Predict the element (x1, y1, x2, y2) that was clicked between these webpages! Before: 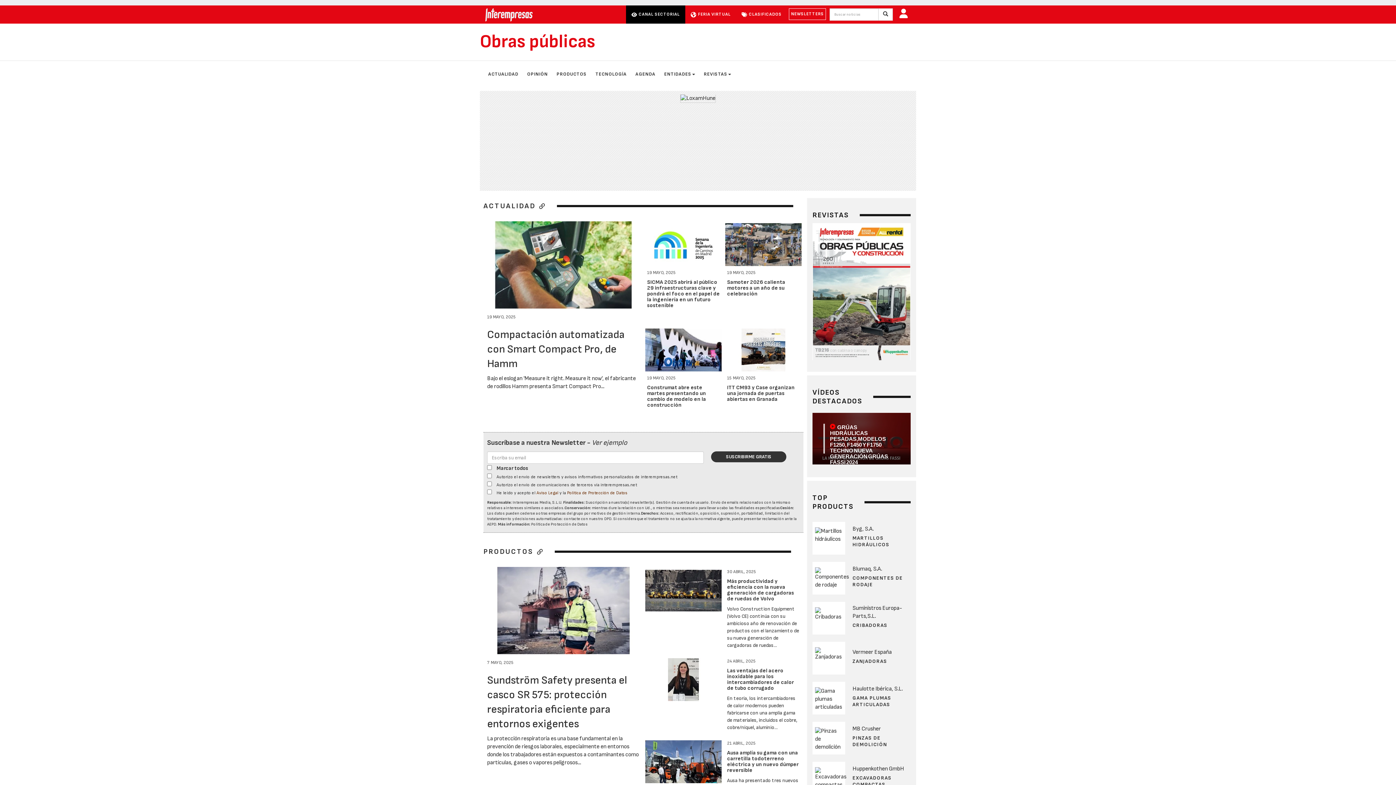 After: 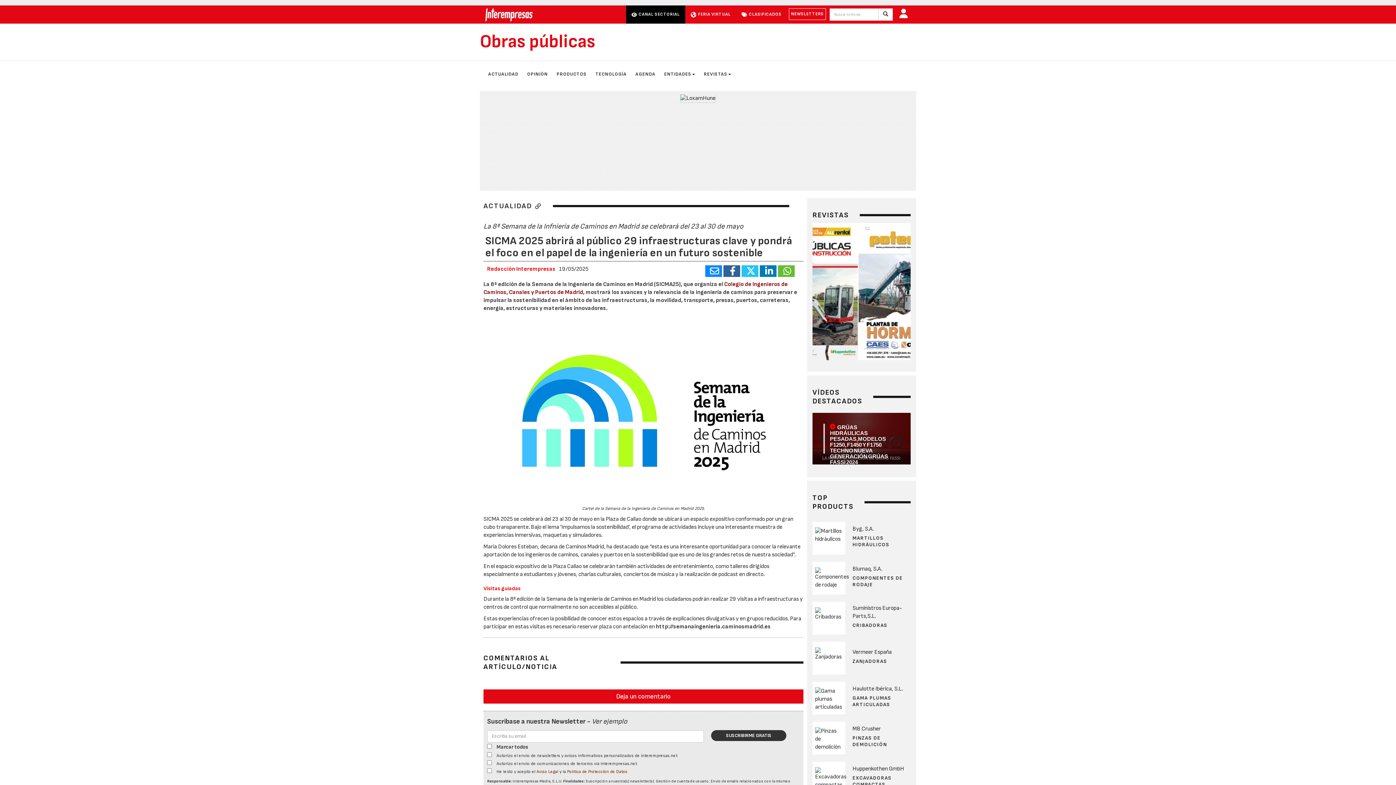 Action: label: SICMA 2025 abrirá al público 29 infraestructuras clave y pondrá el foco en el papel de la ingeniería en un futuro sostenible bbox: (647, 278, 720, 309)